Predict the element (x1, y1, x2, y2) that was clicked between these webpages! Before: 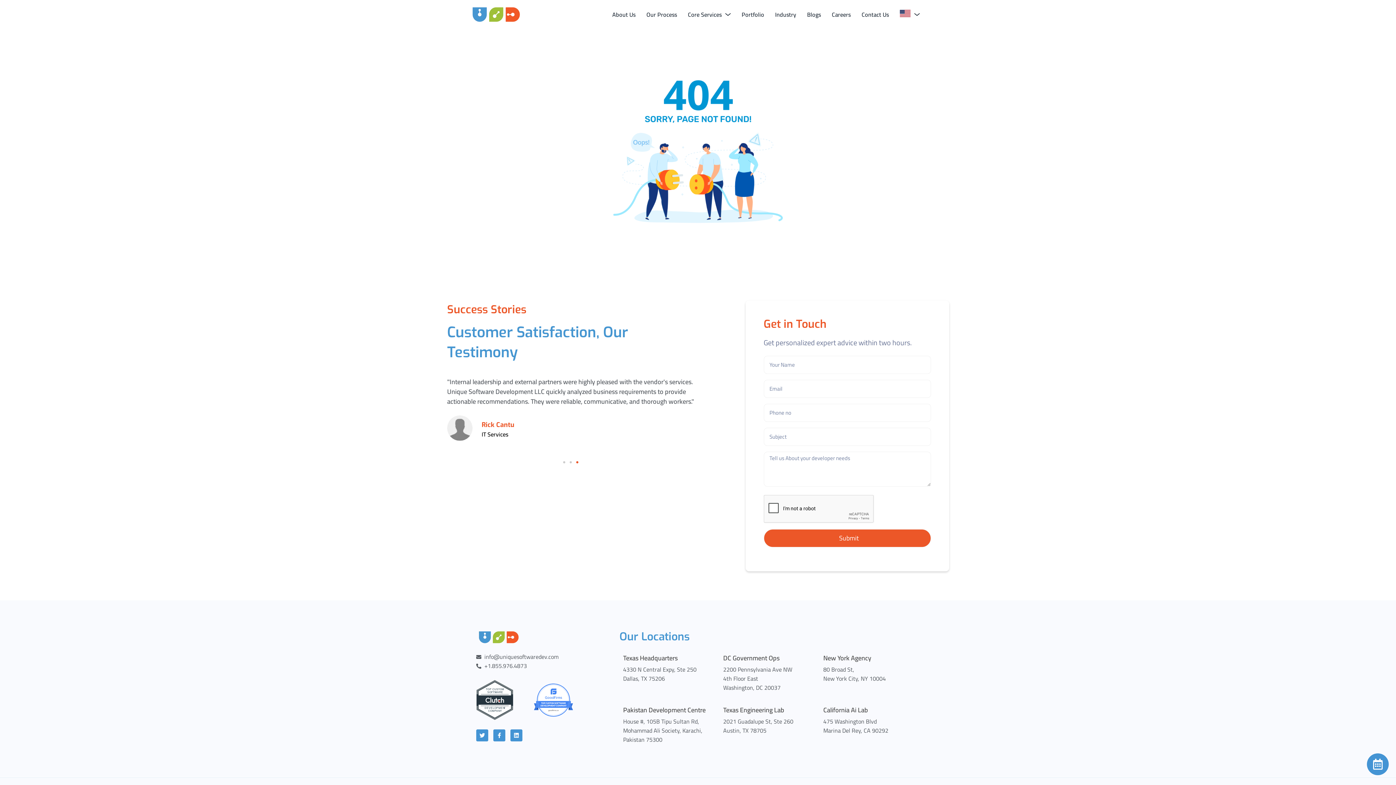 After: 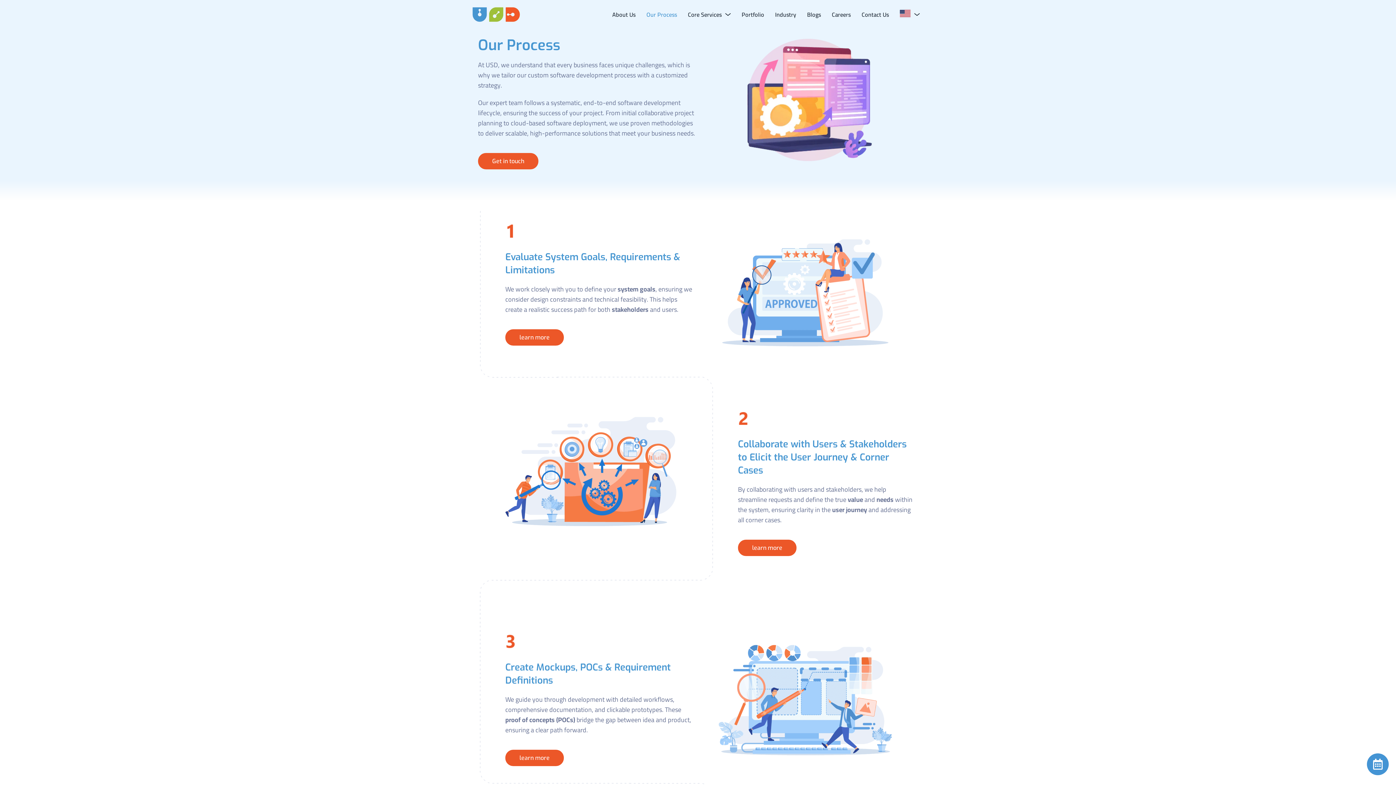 Action: label: Our Process bbox: (635, 9, 677, 20)